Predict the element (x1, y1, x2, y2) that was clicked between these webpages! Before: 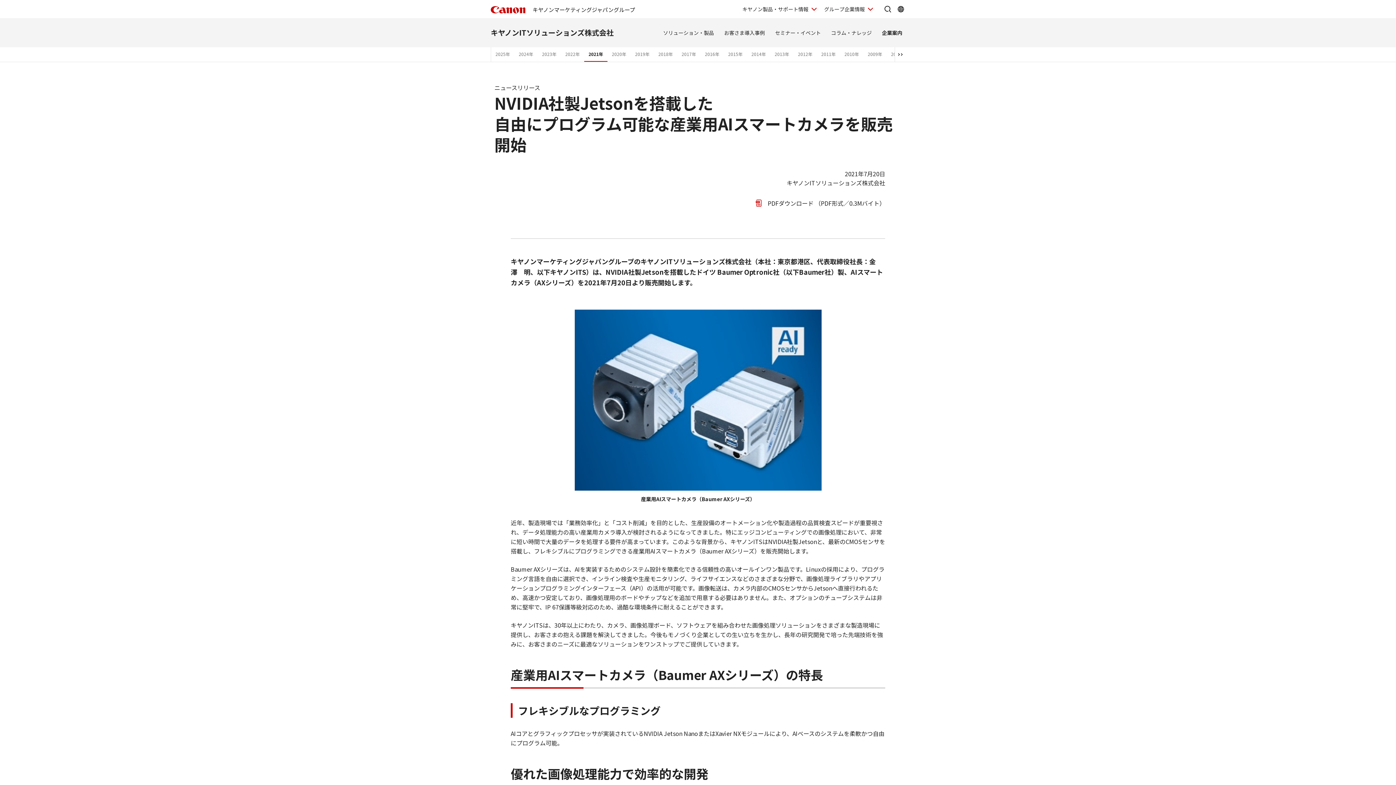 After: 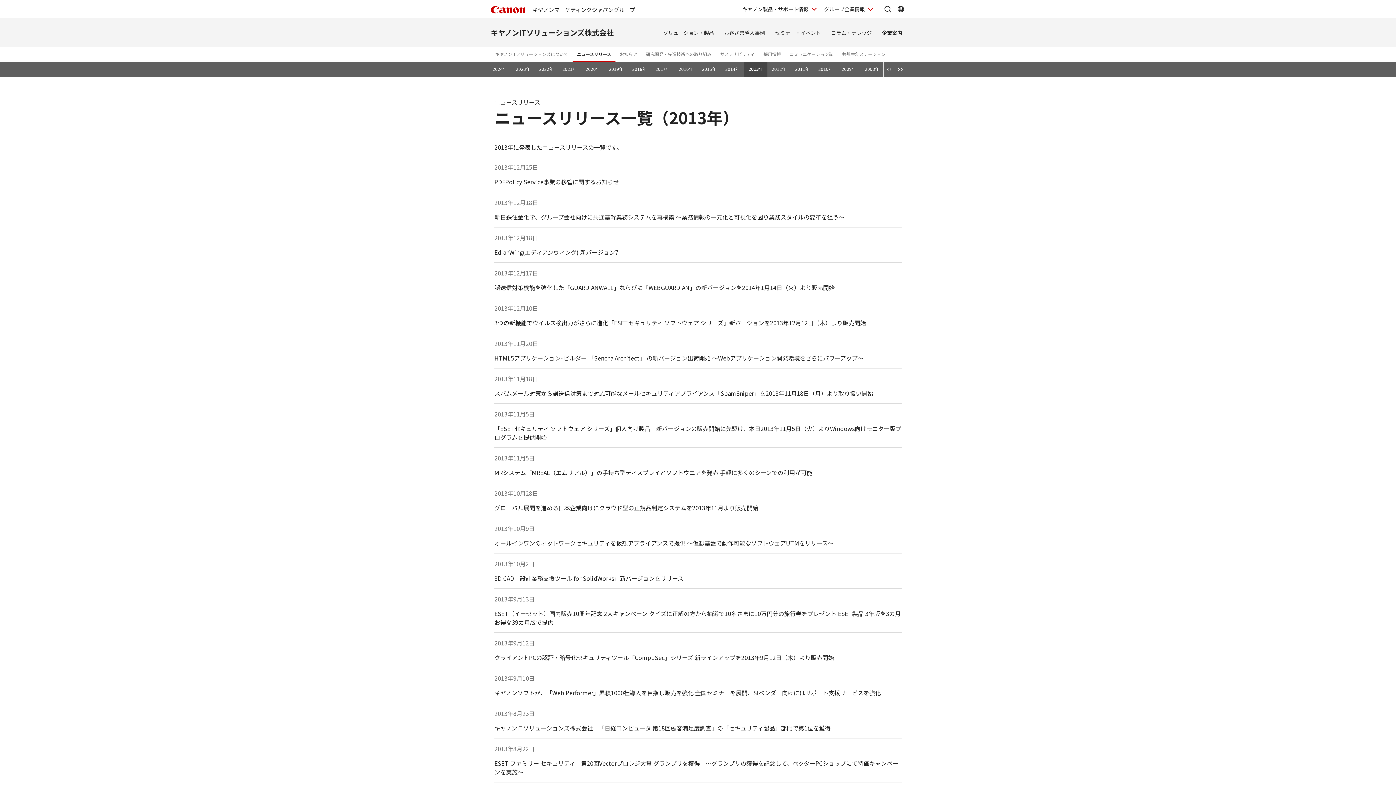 Action: label: 2013年 bbox: (770, 47, 793, 61)